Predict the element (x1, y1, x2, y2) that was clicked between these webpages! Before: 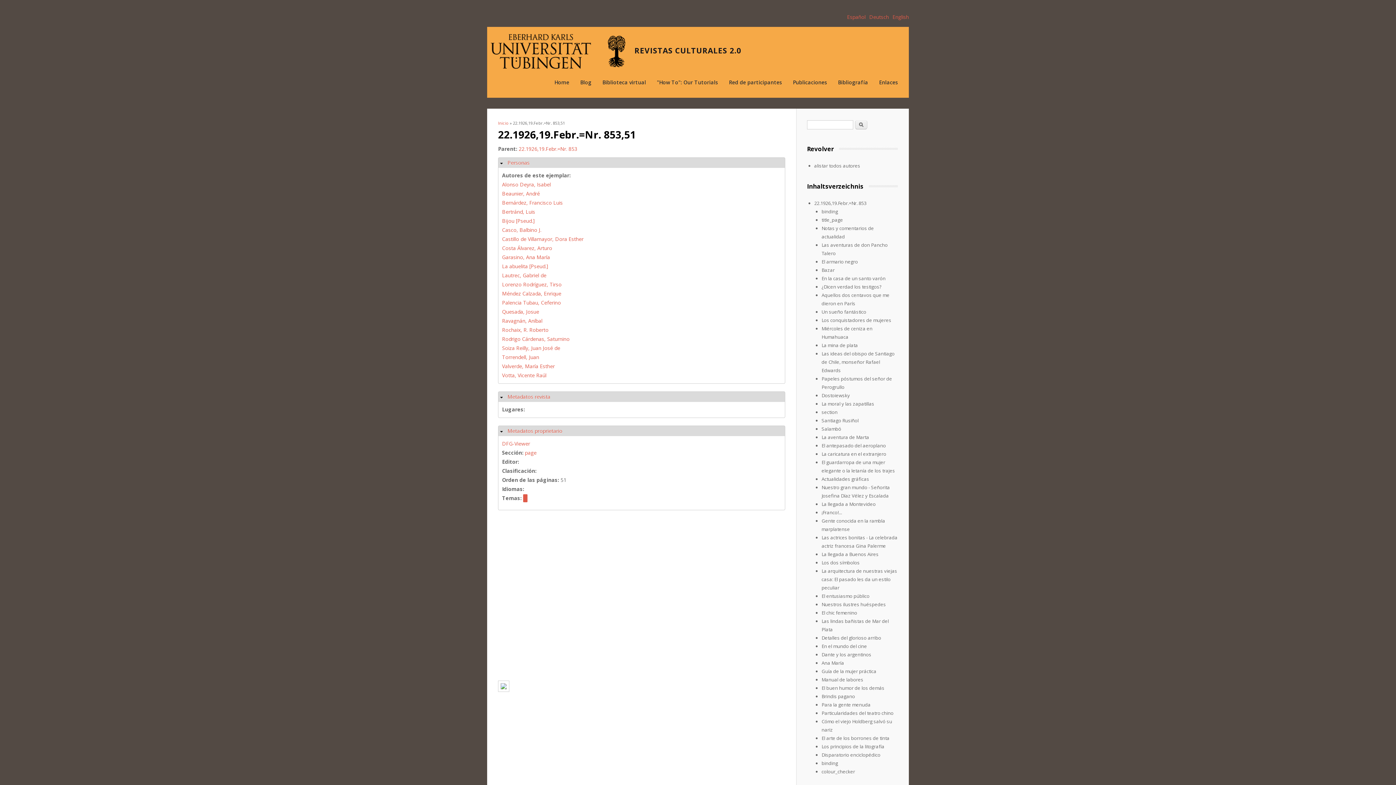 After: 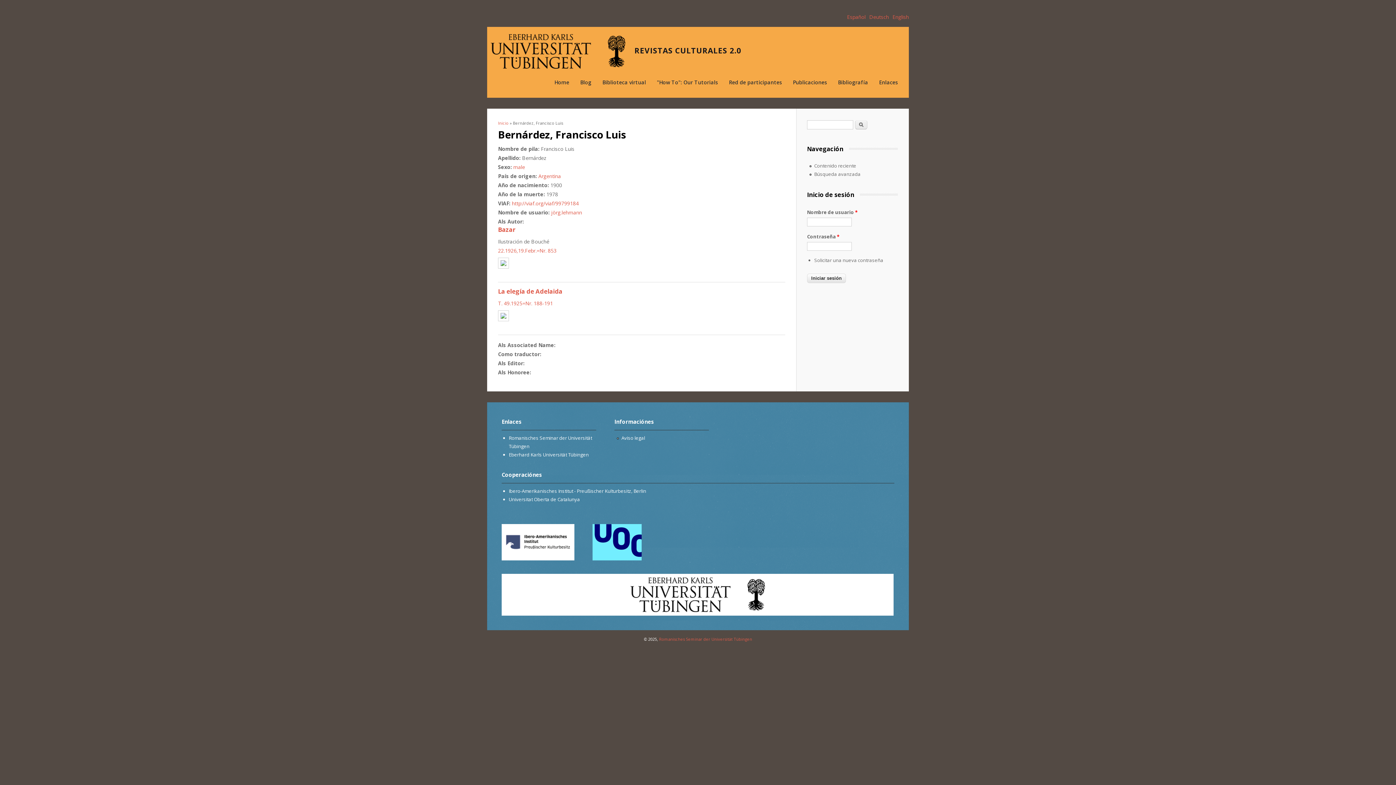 Action: bbox: (502, 199, 562, 206) label: Bernárdez, Francisco Luis